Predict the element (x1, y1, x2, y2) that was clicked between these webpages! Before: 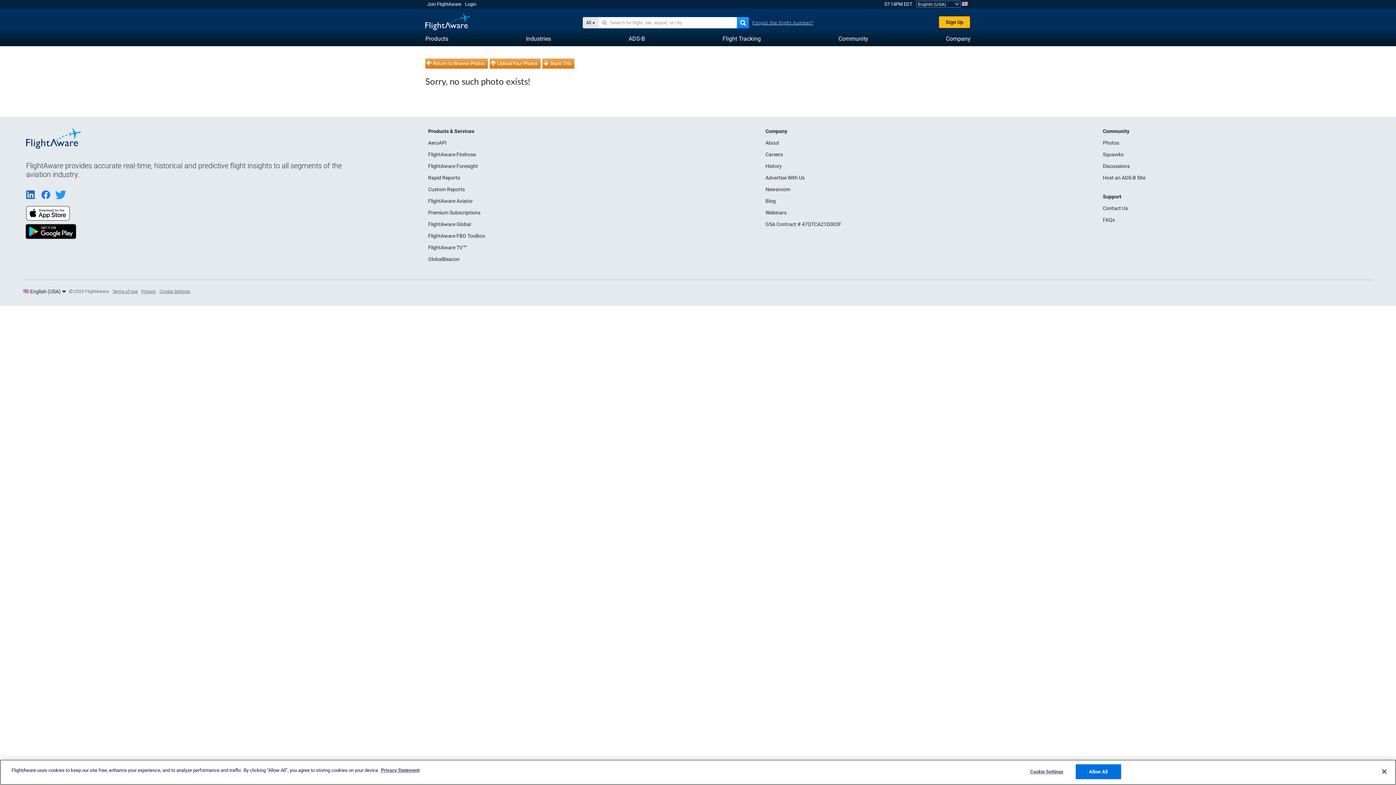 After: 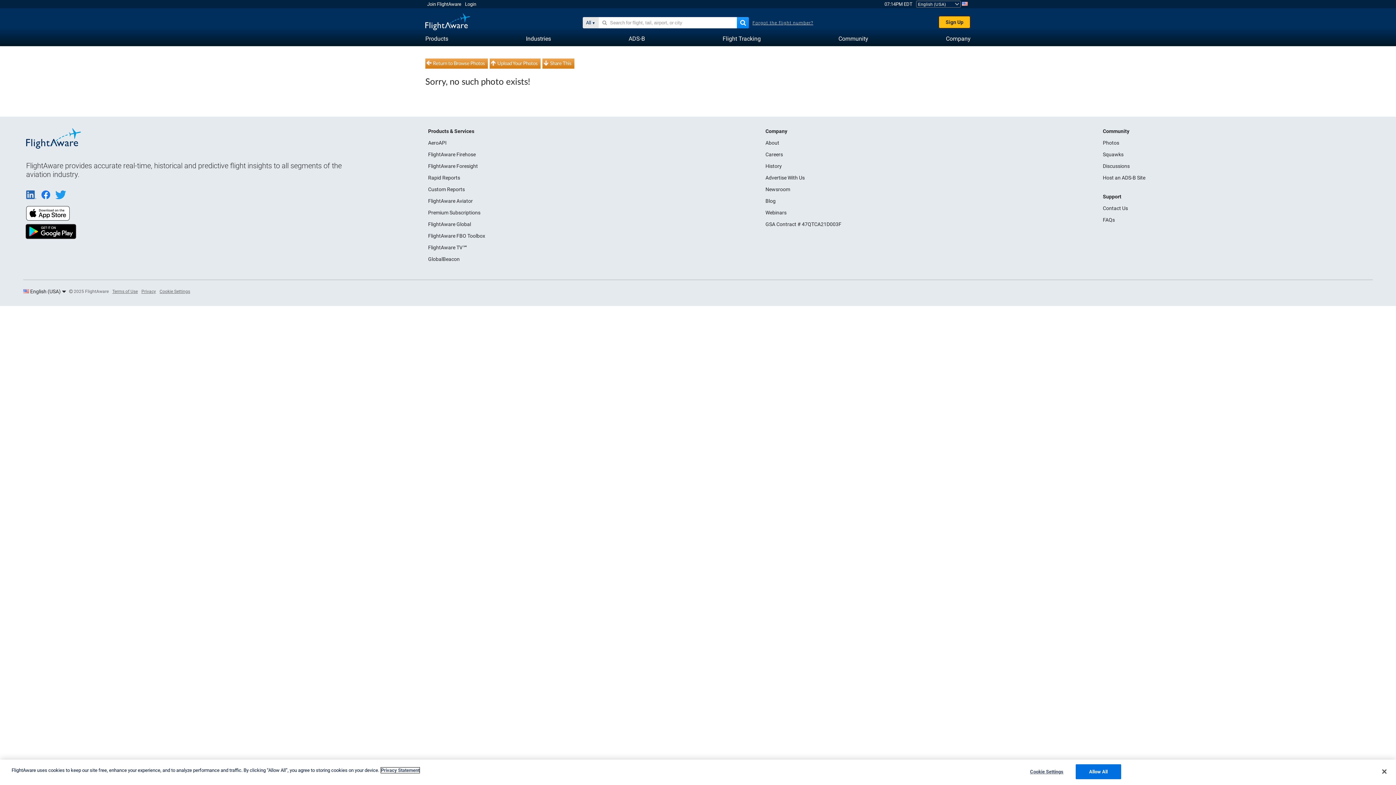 Action: label: Legal Information, opens in a new tab bbox: (381, 768, 419, 773)